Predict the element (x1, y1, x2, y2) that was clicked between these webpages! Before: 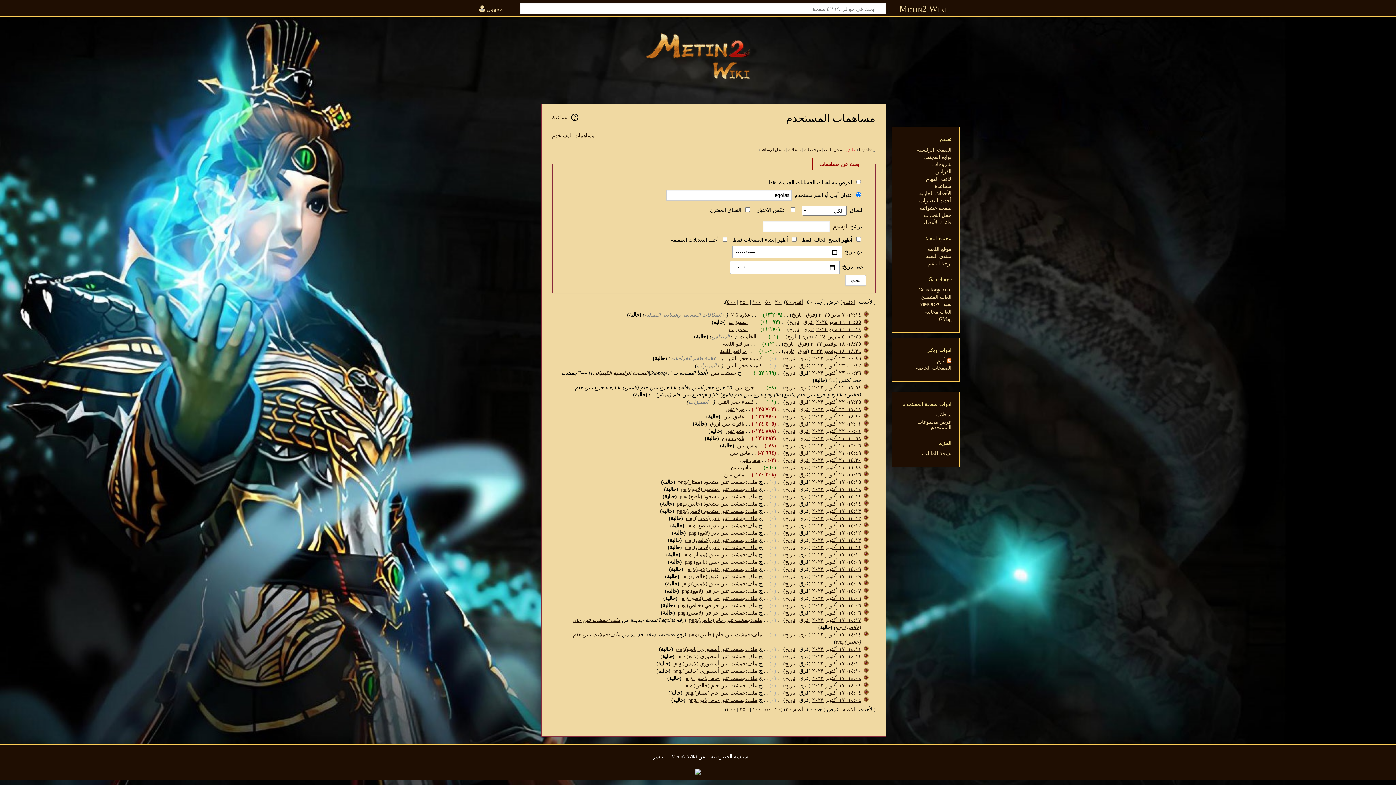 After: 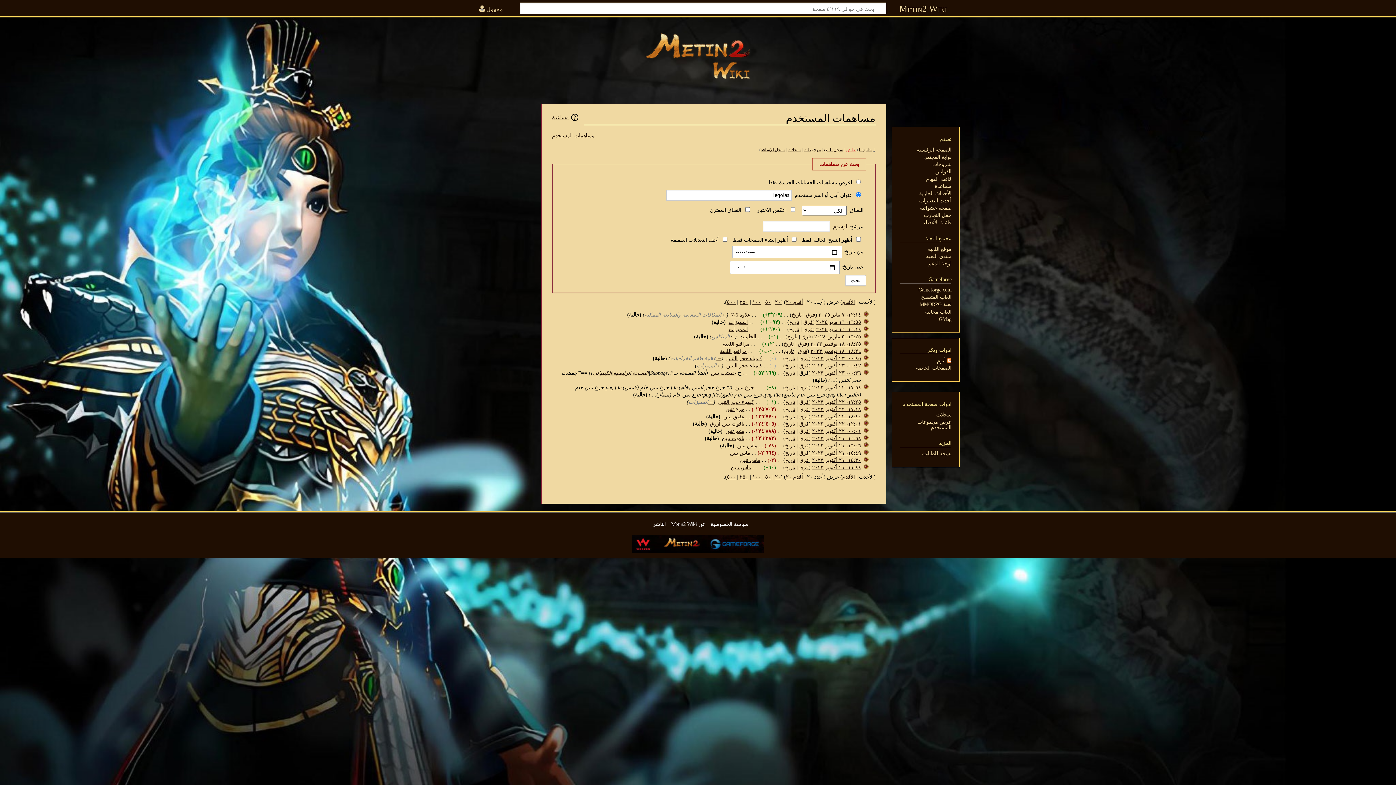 Action: label: ٢٠ bbox: (775, 299, 780, 304)